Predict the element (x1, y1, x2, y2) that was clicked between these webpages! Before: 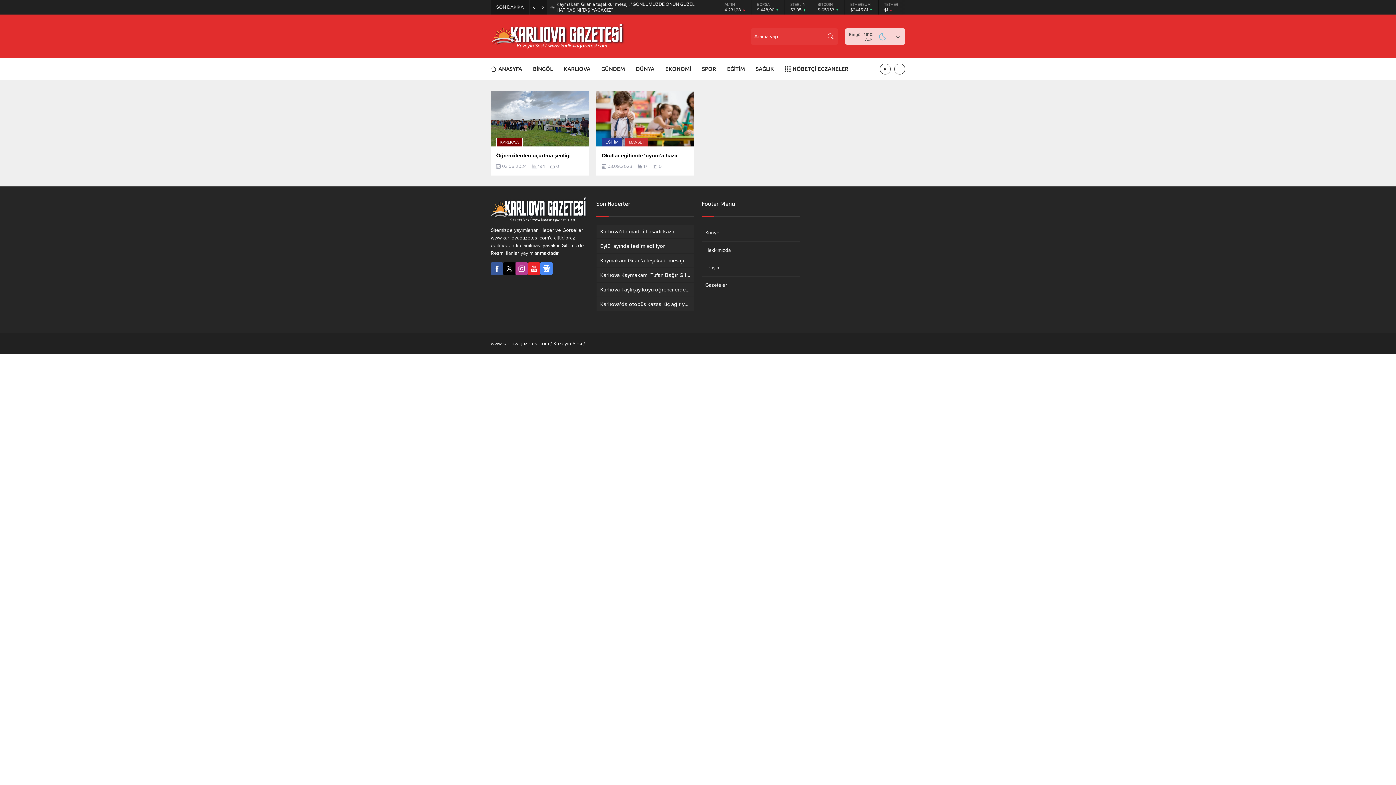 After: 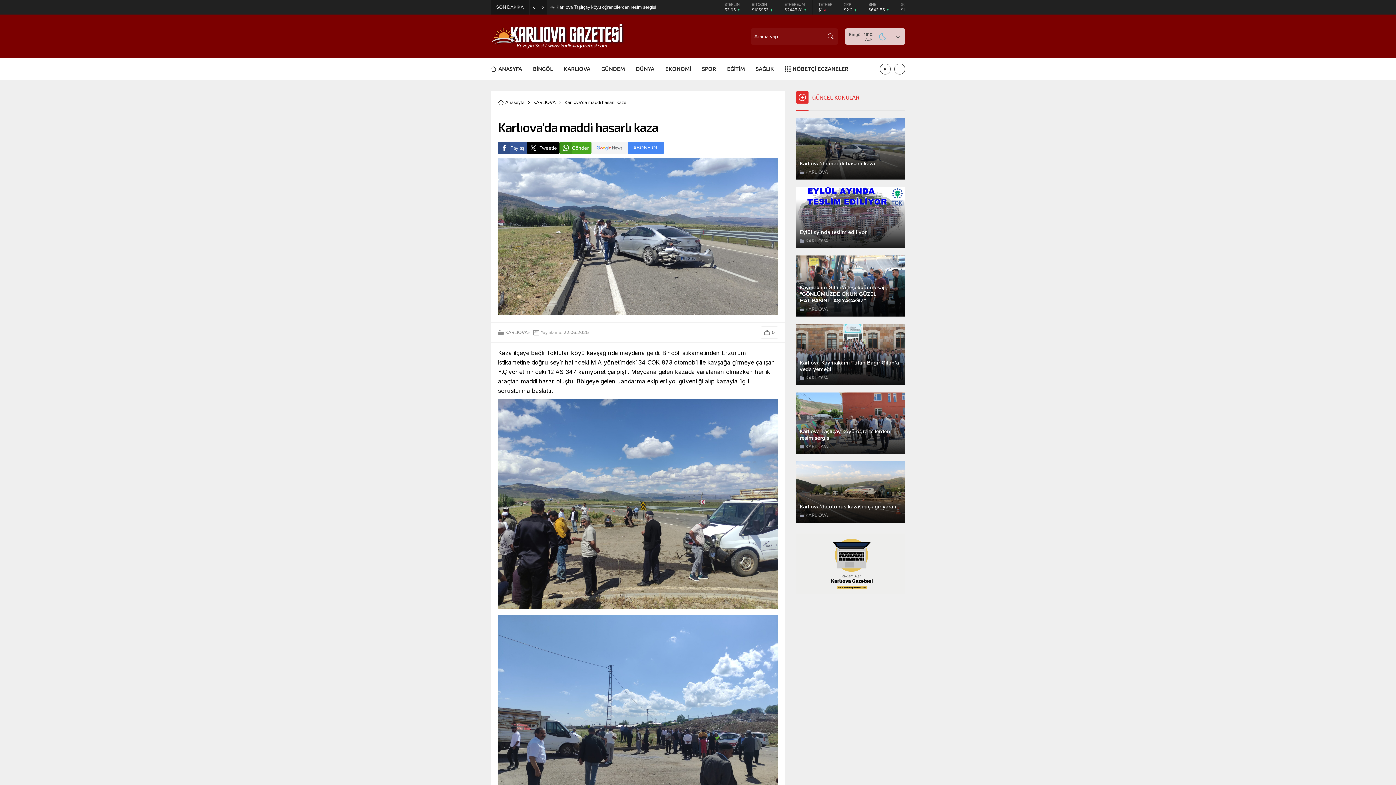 Action: label: Karlıova’da maddi hasarlı kaza bbox: (600, 228, 690, 234)